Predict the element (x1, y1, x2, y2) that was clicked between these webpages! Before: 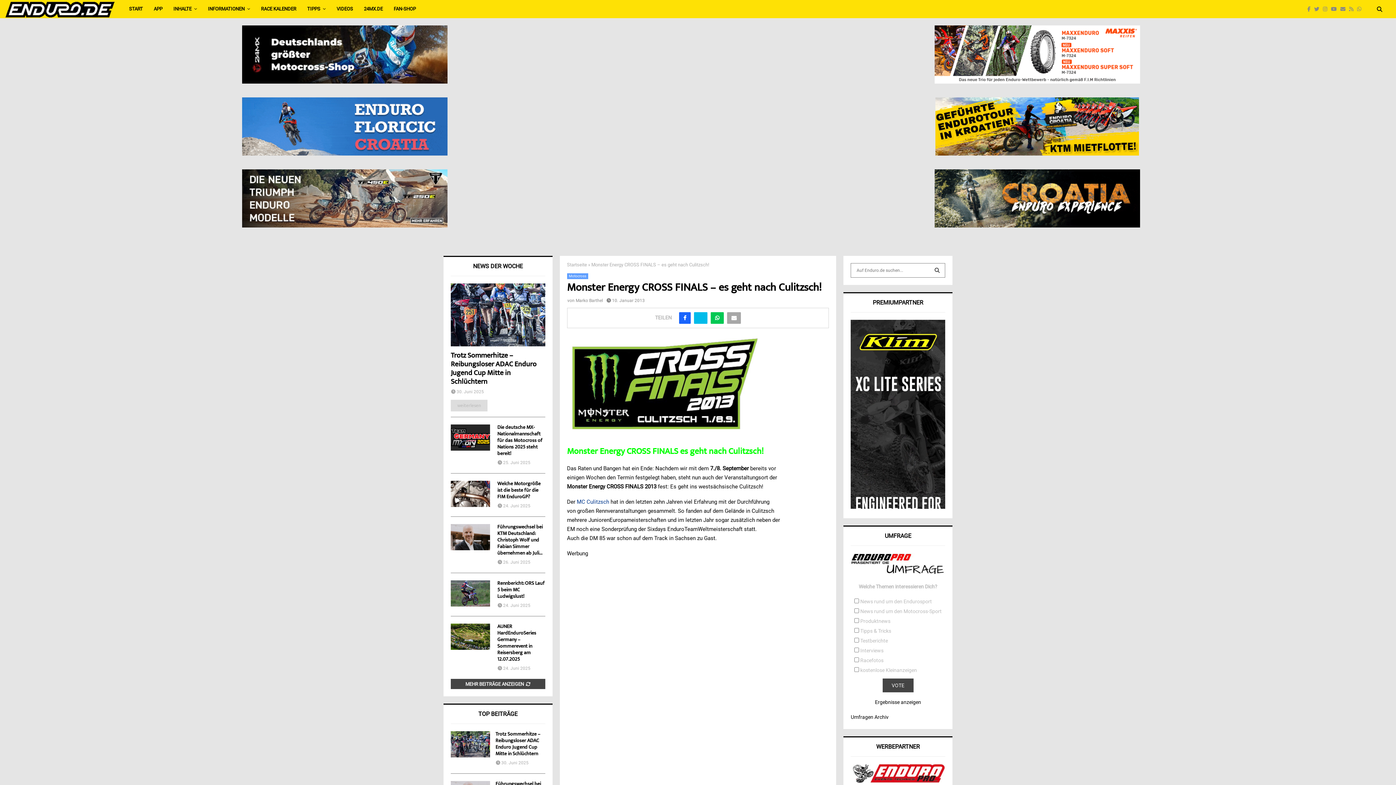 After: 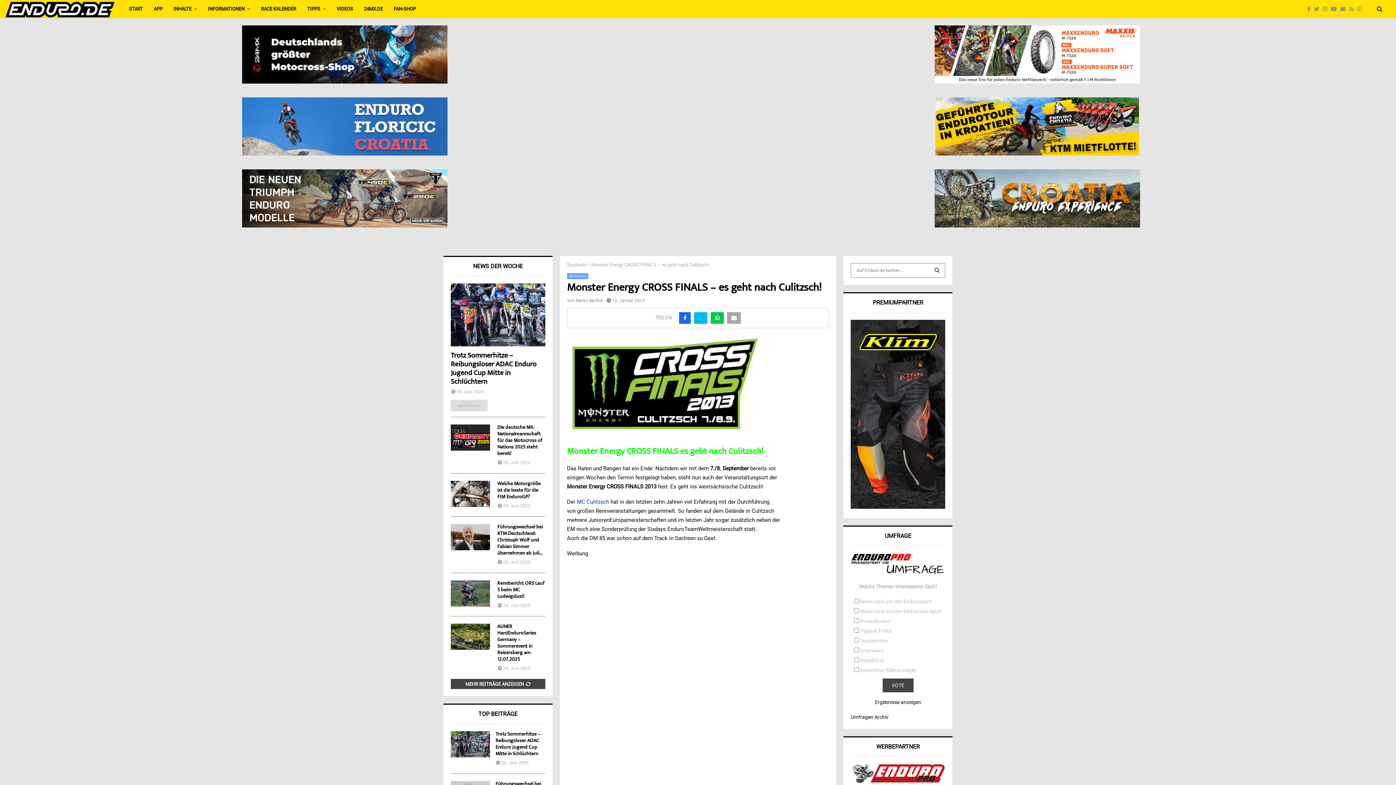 Action: label: Banner_Enduro_NEU2 bbox: (242, 99, 447, 105)